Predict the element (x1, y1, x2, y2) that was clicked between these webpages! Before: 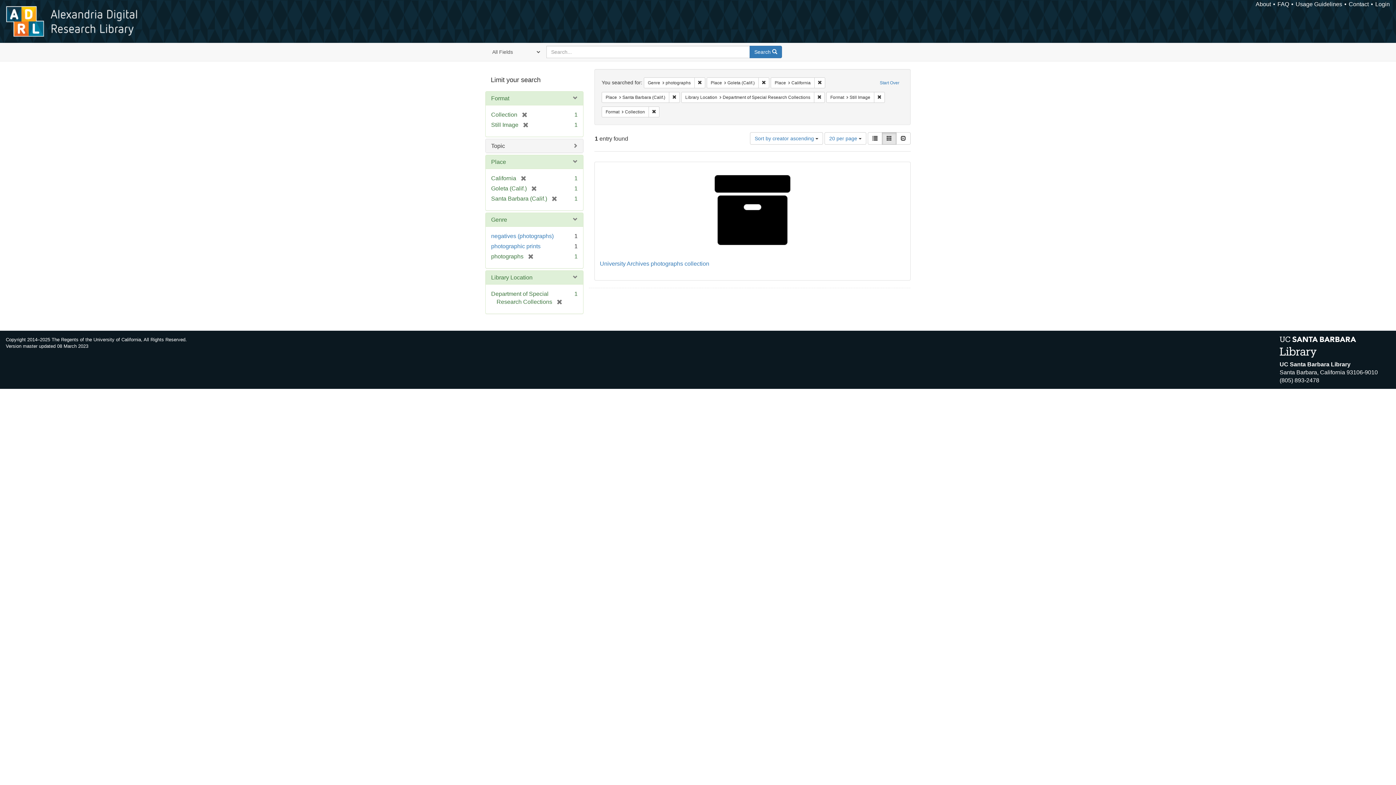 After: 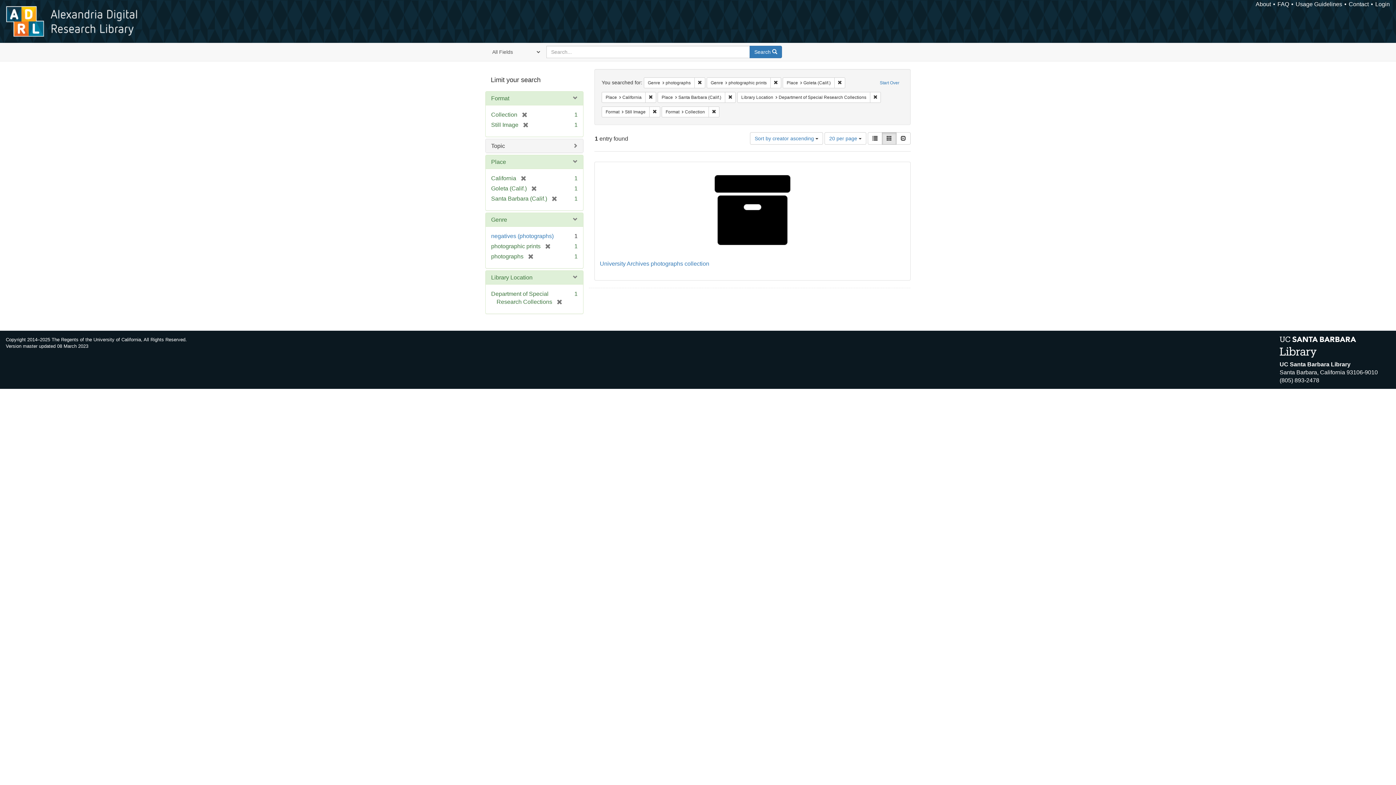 Action: bbox: (491, 243, 540, 249) label: photographic prints